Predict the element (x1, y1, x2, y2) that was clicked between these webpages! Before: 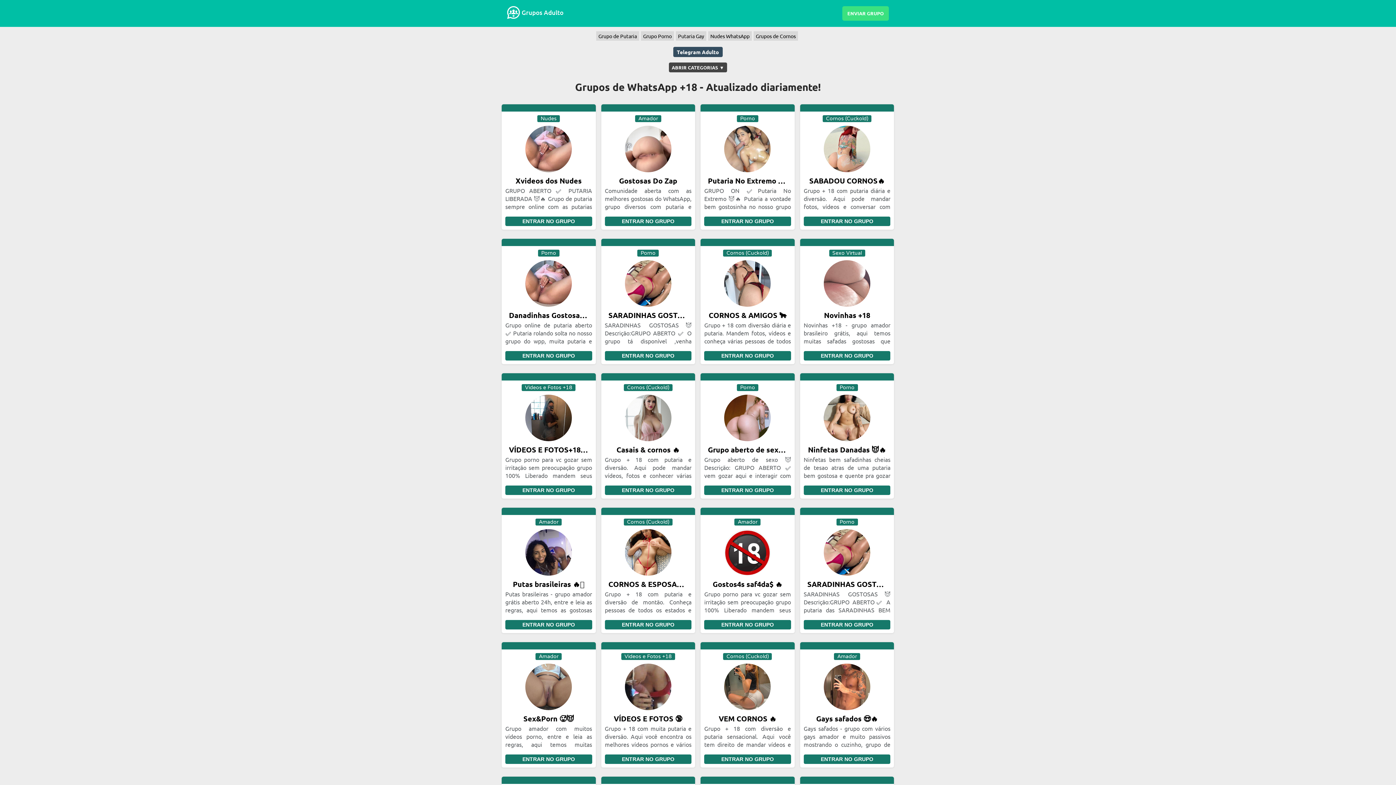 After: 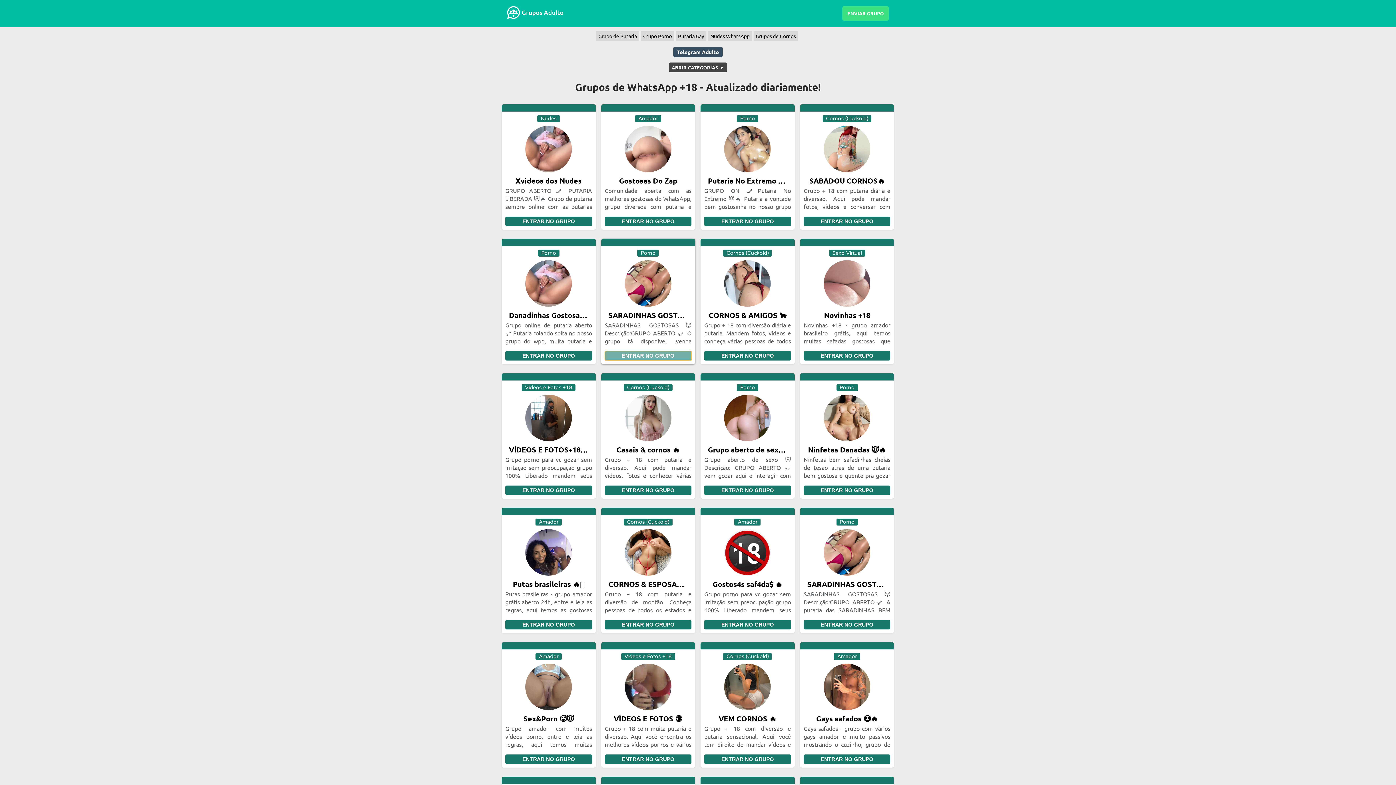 Action: label: ENTRAR NO GRUPO bbox: (604, 351, 691, 360)